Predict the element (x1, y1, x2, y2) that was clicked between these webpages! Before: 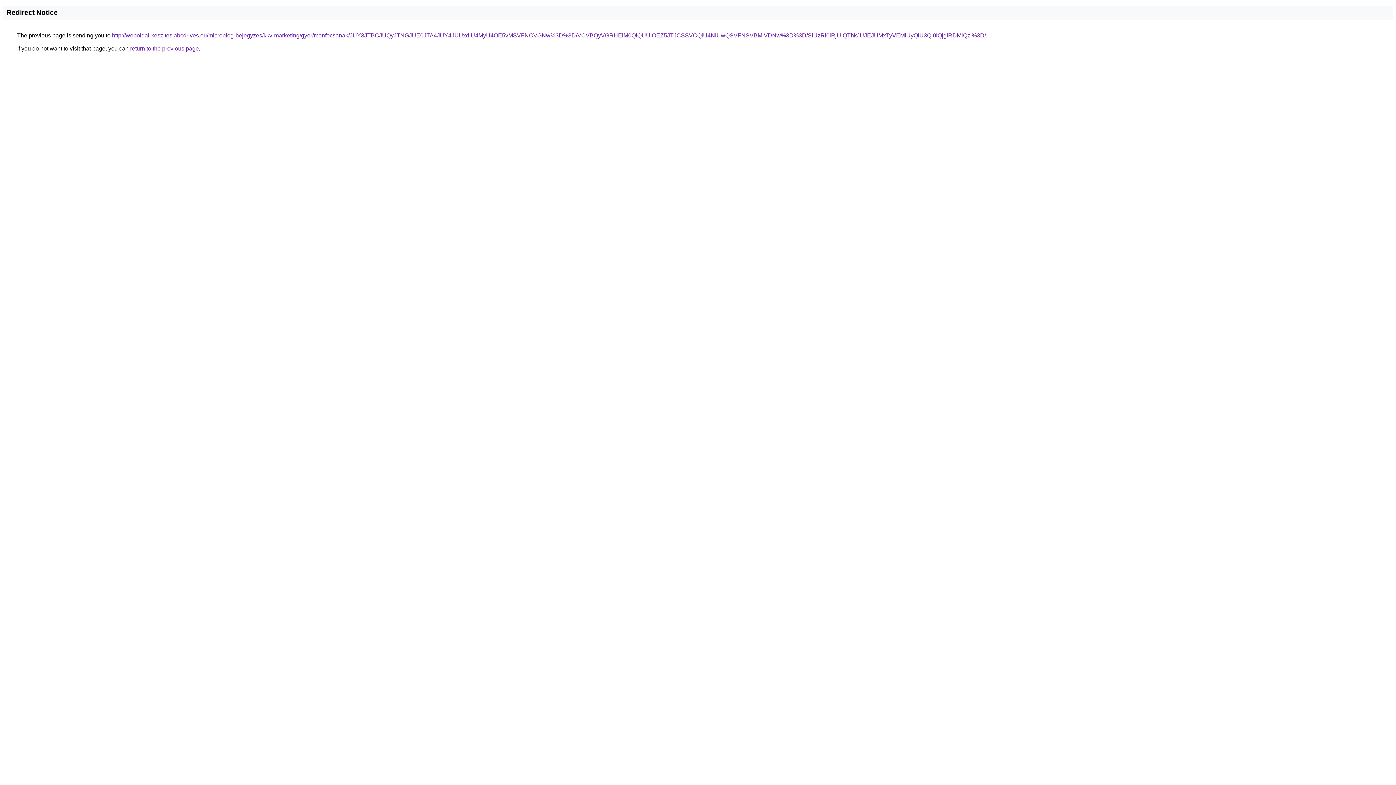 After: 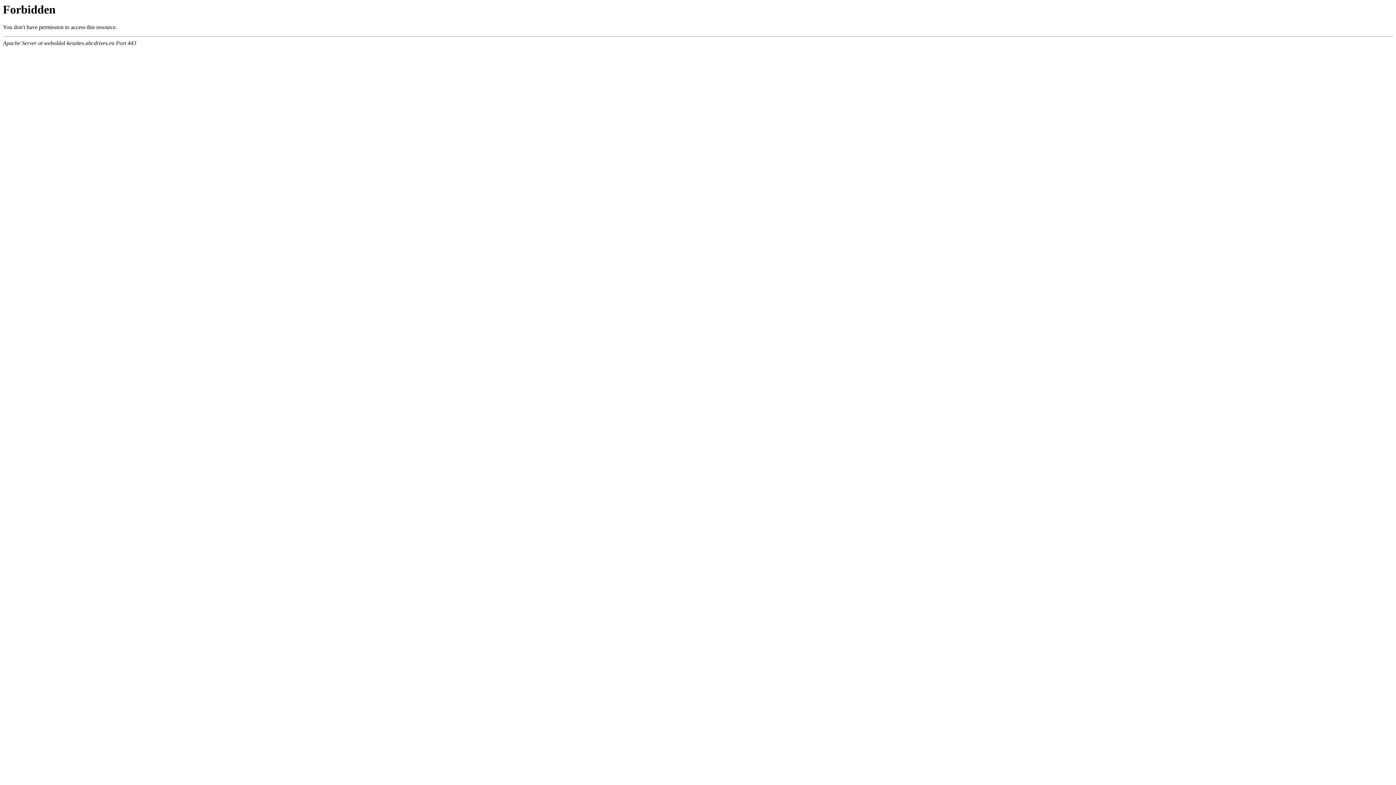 Action: bbox: (112, 32, 986, 38) label: http://weboldal-keszites.abcdrives.eu/microblog-bejegyzes/kkv-marketing/gyor/menfocsanak/JUY3JTBCJUQyJTNGJUE0JTA4JUY4JUUxdiU4MyU4OE5vMSVFNCVGNw%3D%3D/VCVBQyVGRHElM0QlQUUlOEZ5JTJCSSVCQiU4NiUwQSVFNSVBMiVDNw%3D%3D/SiUzRi0lRjUlQThkJUJEJUMxTyVEMiUyQiU3Qi0lQjglRDMlQzI%3D/